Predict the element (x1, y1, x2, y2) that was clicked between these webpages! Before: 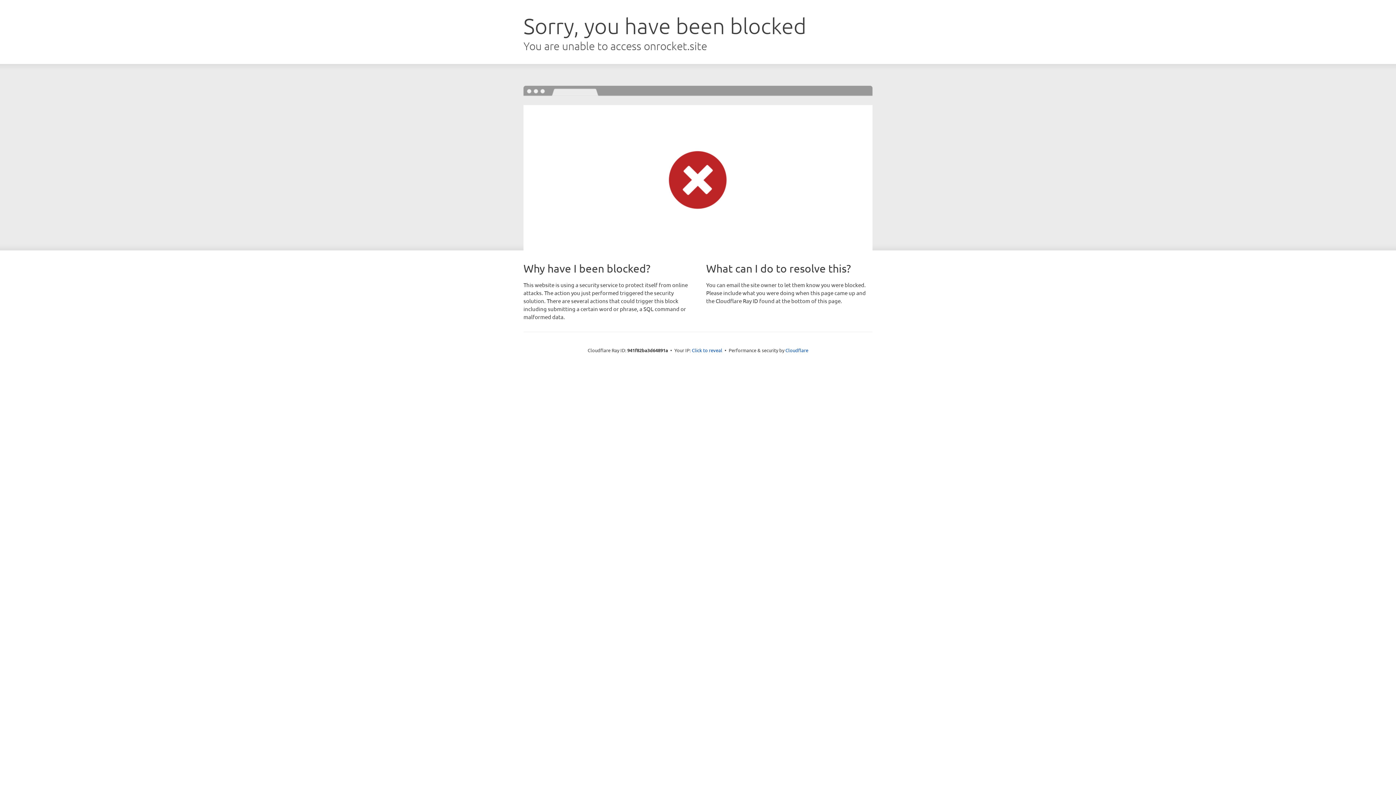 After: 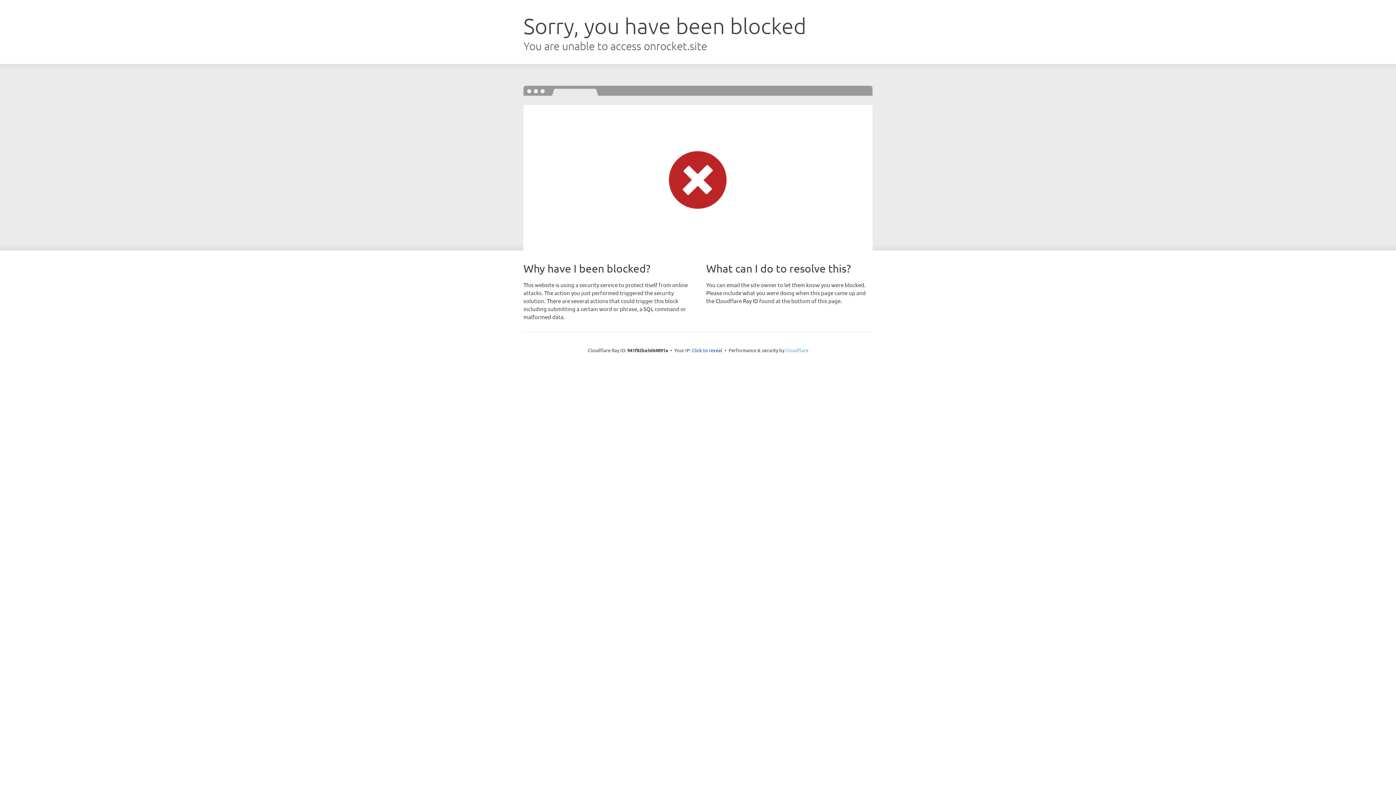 Action: bbox: (785, 347, 808, 353) label: Cloudflare